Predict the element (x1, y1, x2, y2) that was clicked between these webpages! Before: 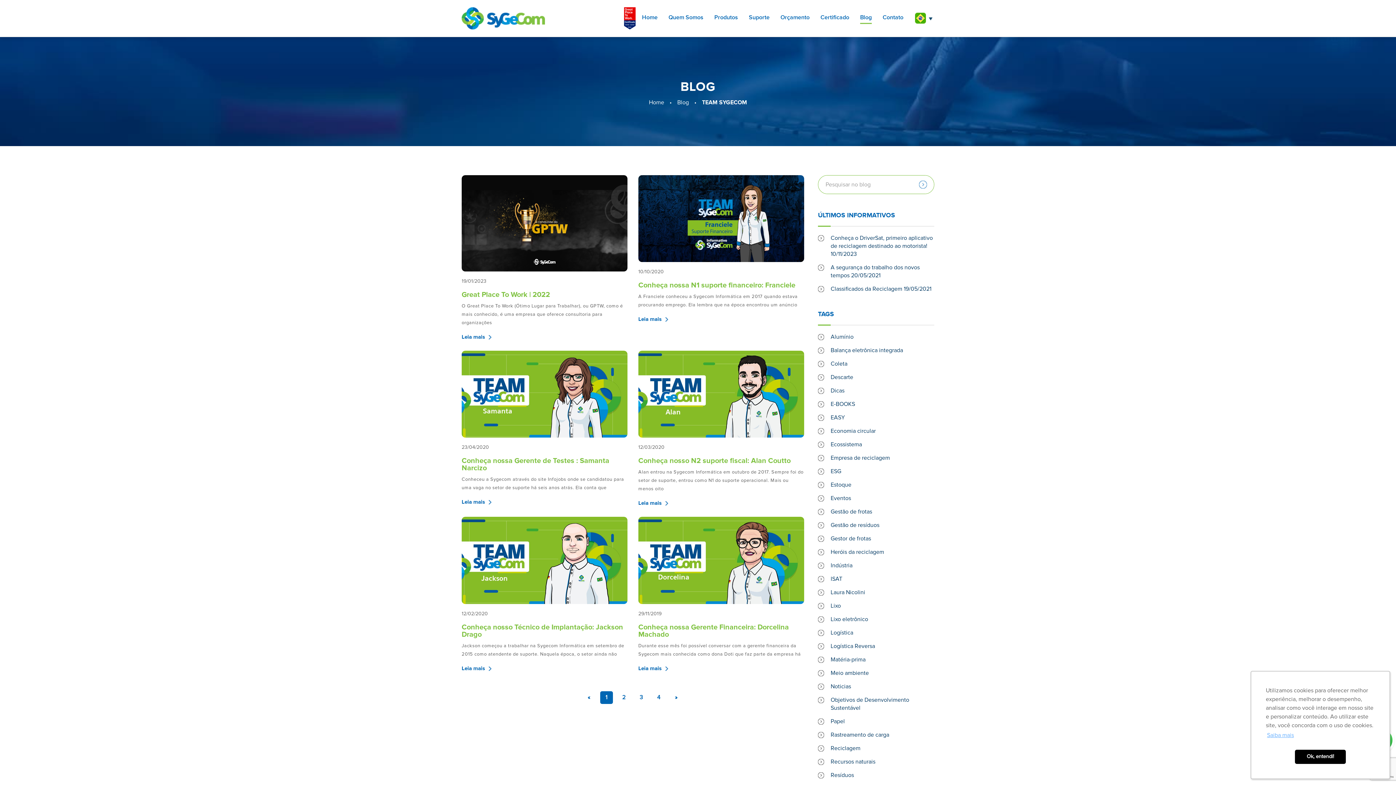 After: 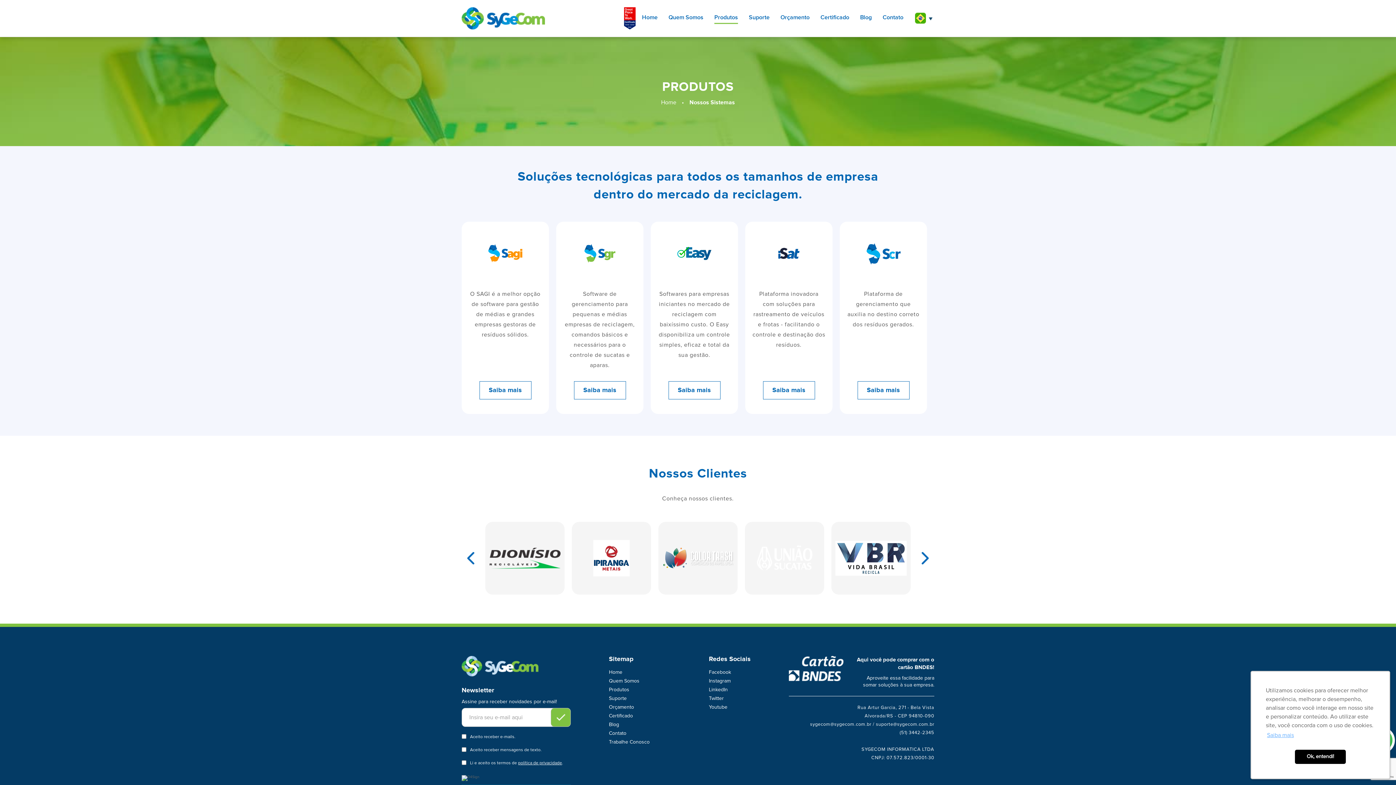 Action: label: Produtos bbox: (710, 7, 741, 27)